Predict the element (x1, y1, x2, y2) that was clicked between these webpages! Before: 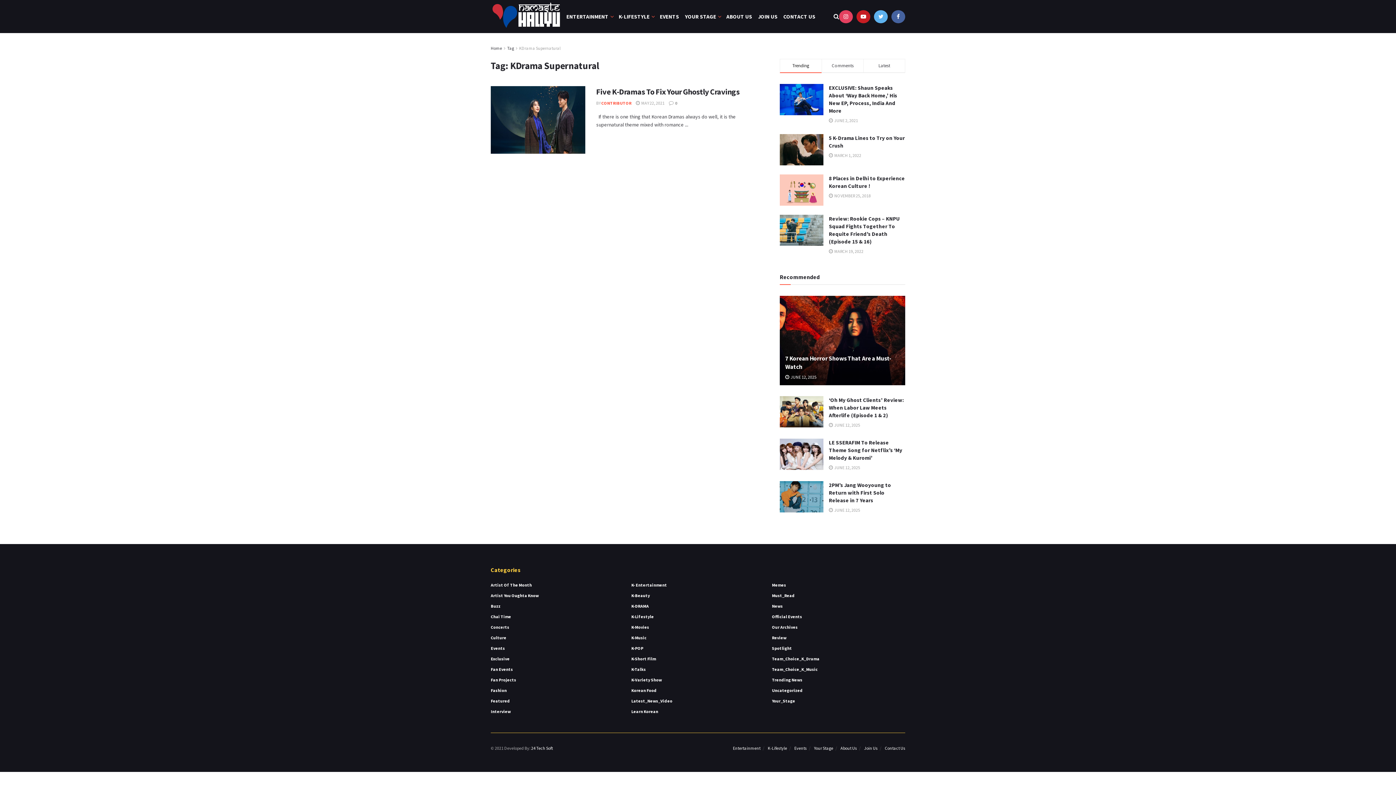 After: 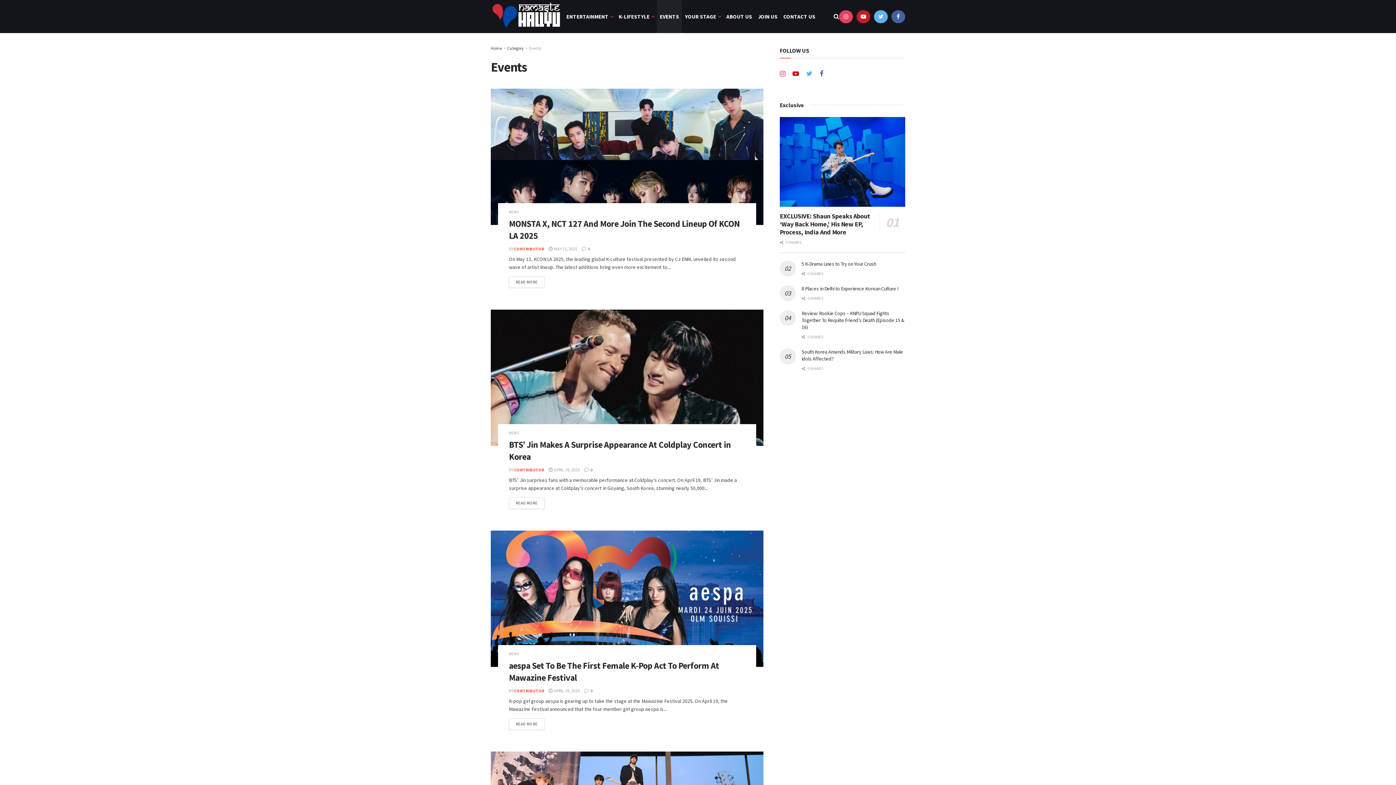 Action: bbox: (657, 0, 682, 33) label: EVENTS